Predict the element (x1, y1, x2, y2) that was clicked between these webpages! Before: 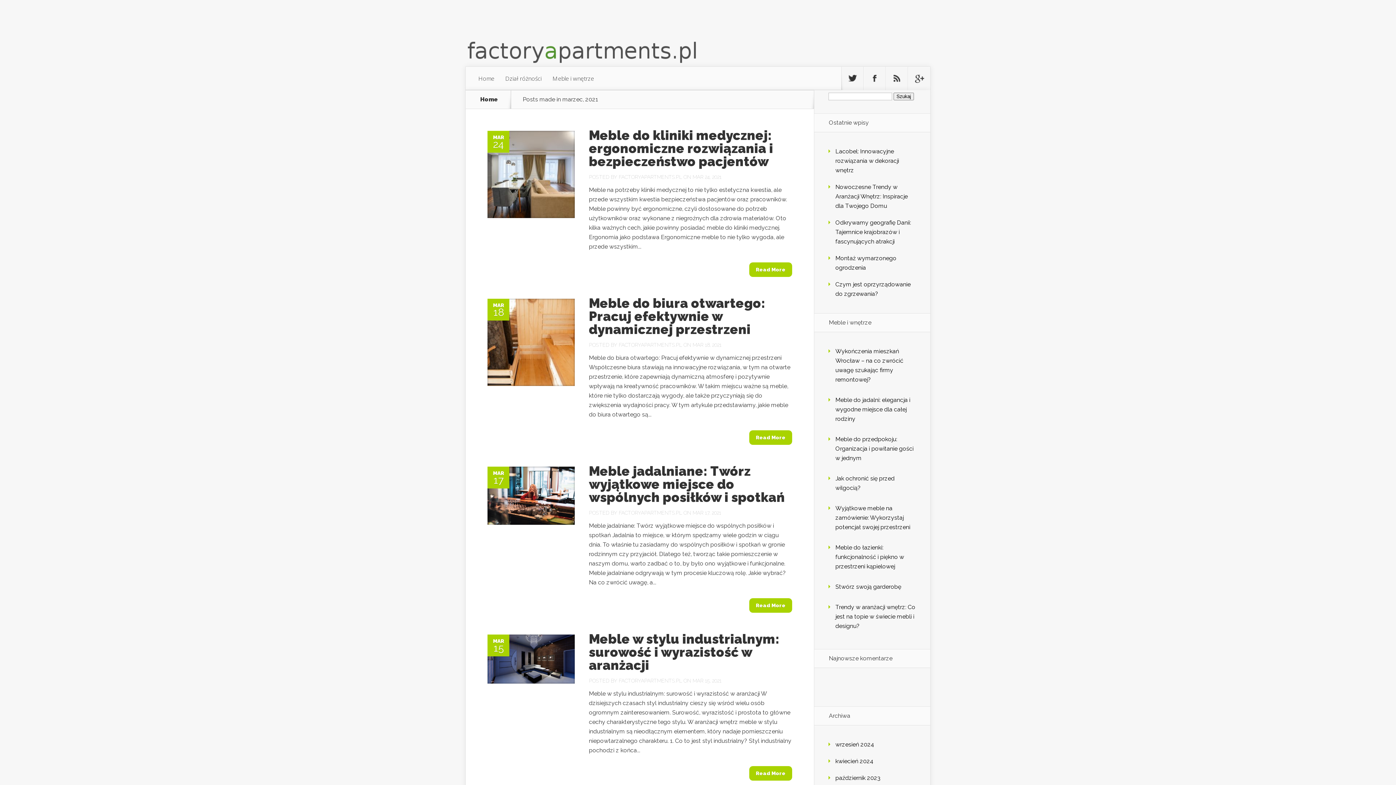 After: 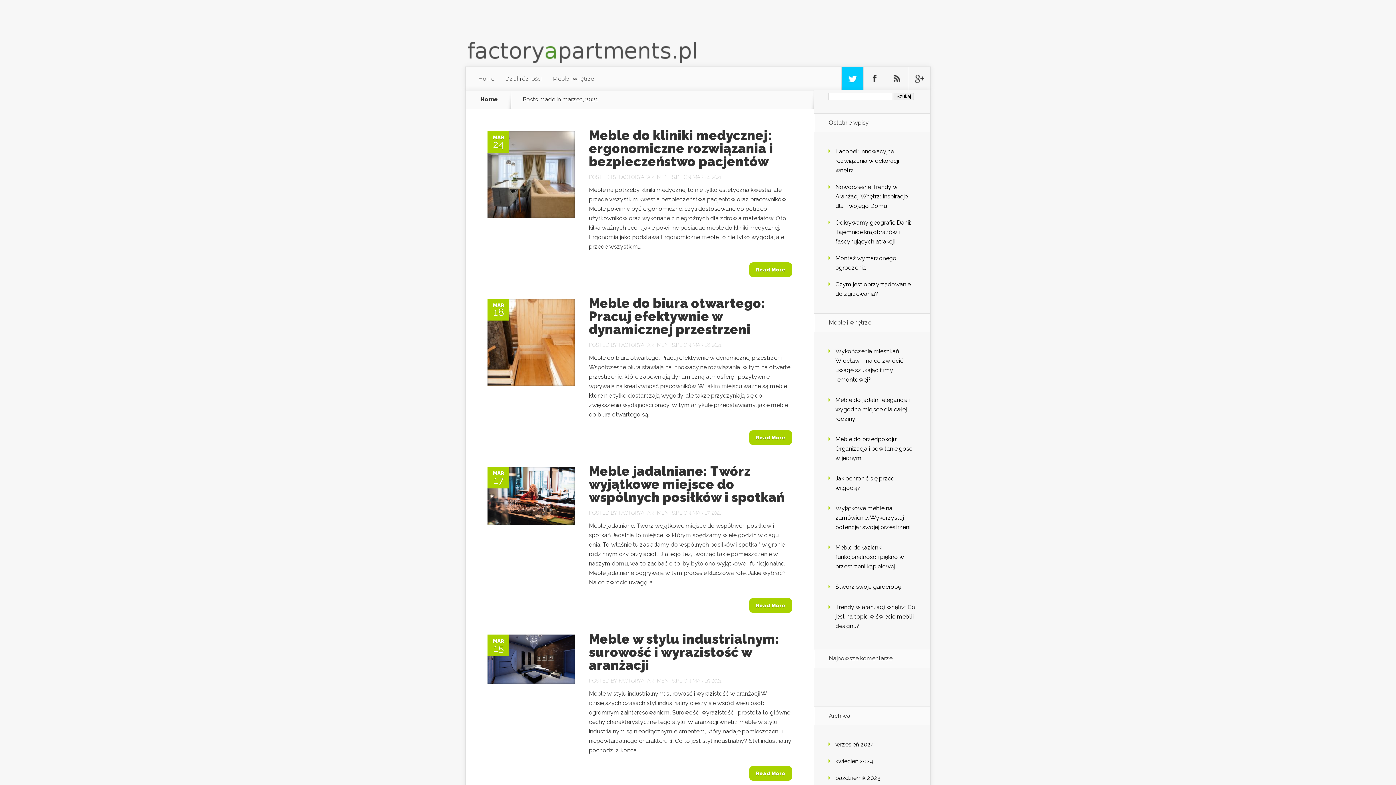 Action: bbox: (841, 66, 863, 90) label: Follow us on Twitter